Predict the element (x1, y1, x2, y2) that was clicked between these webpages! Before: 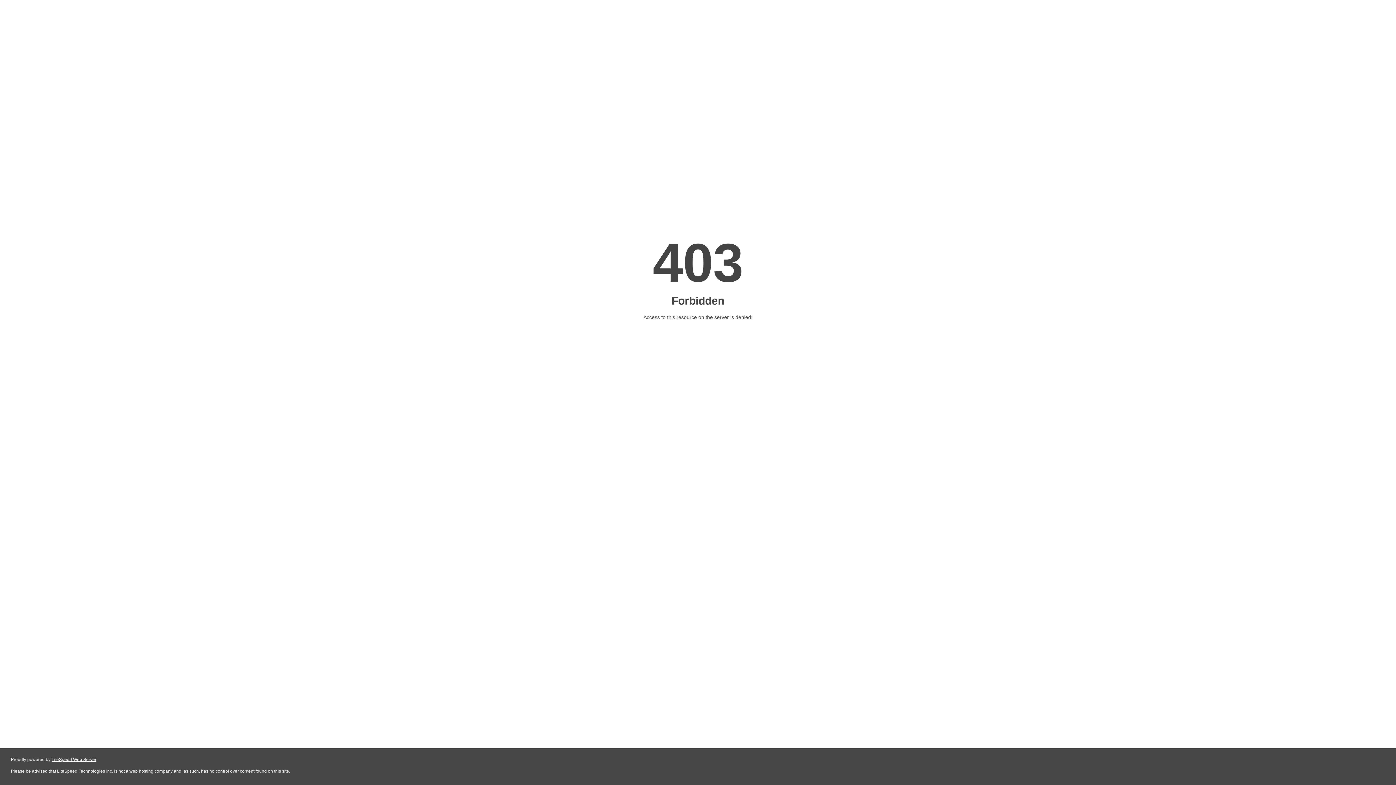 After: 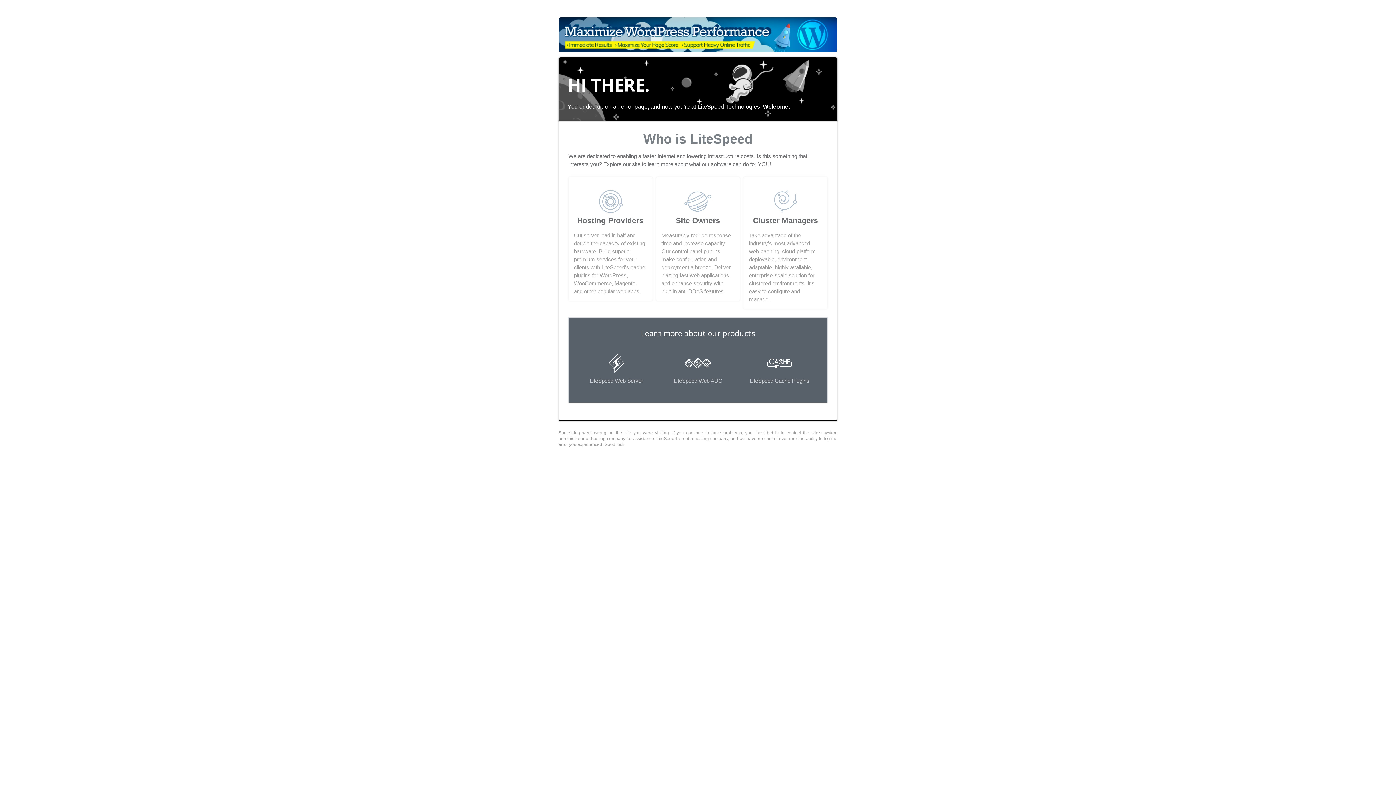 Action: bbox: (51, 757, 96, 762) label: LiteSpeed Web Server